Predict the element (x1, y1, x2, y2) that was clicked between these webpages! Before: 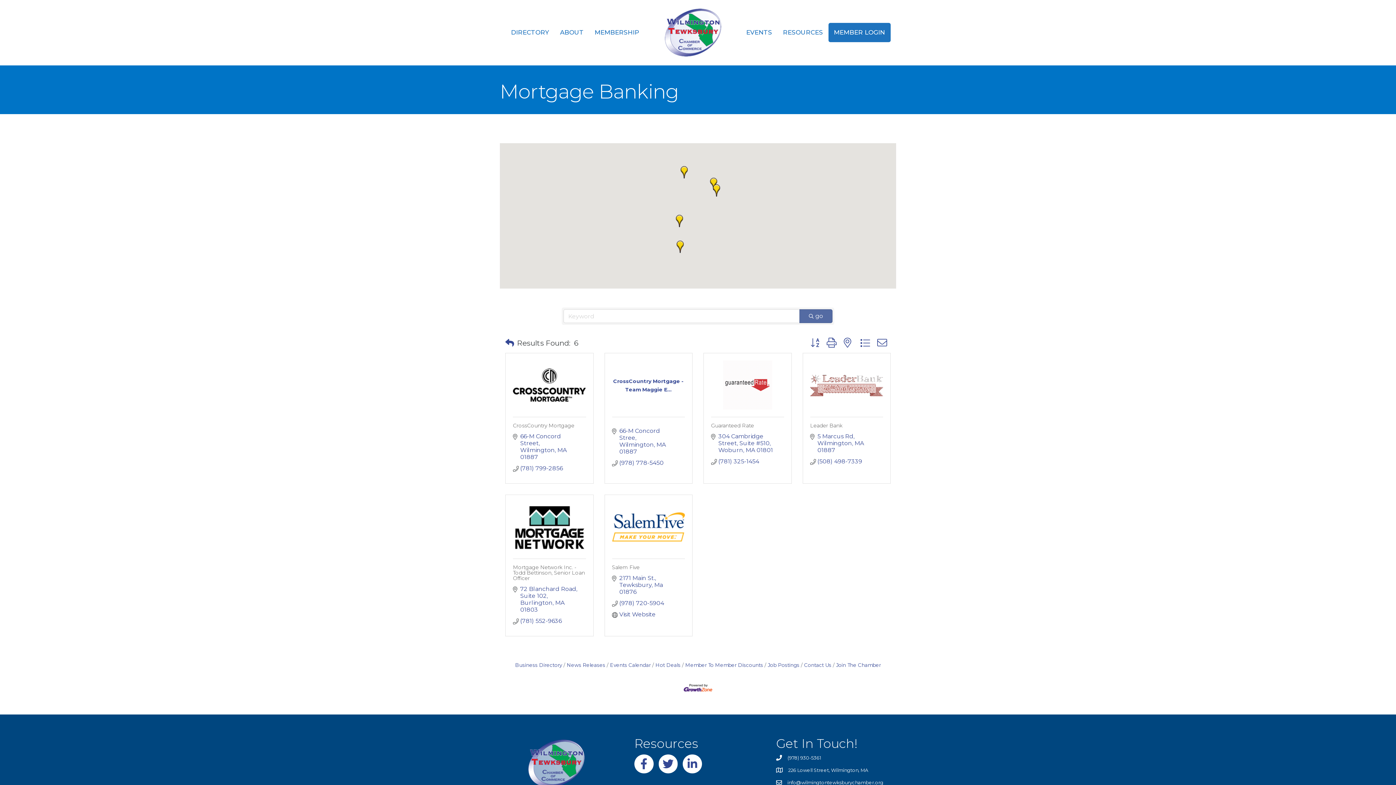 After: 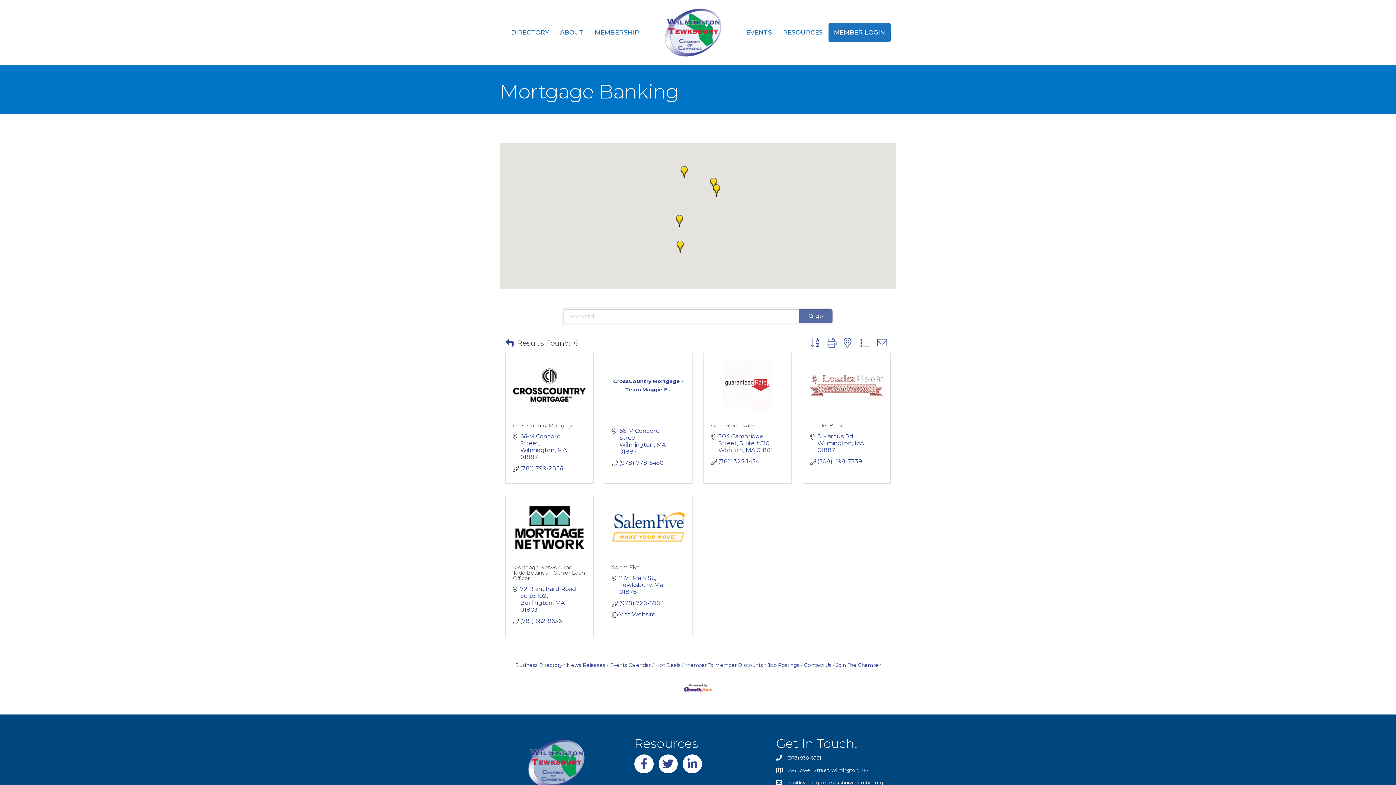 Action: bbox: (823, 336, 840, 350)